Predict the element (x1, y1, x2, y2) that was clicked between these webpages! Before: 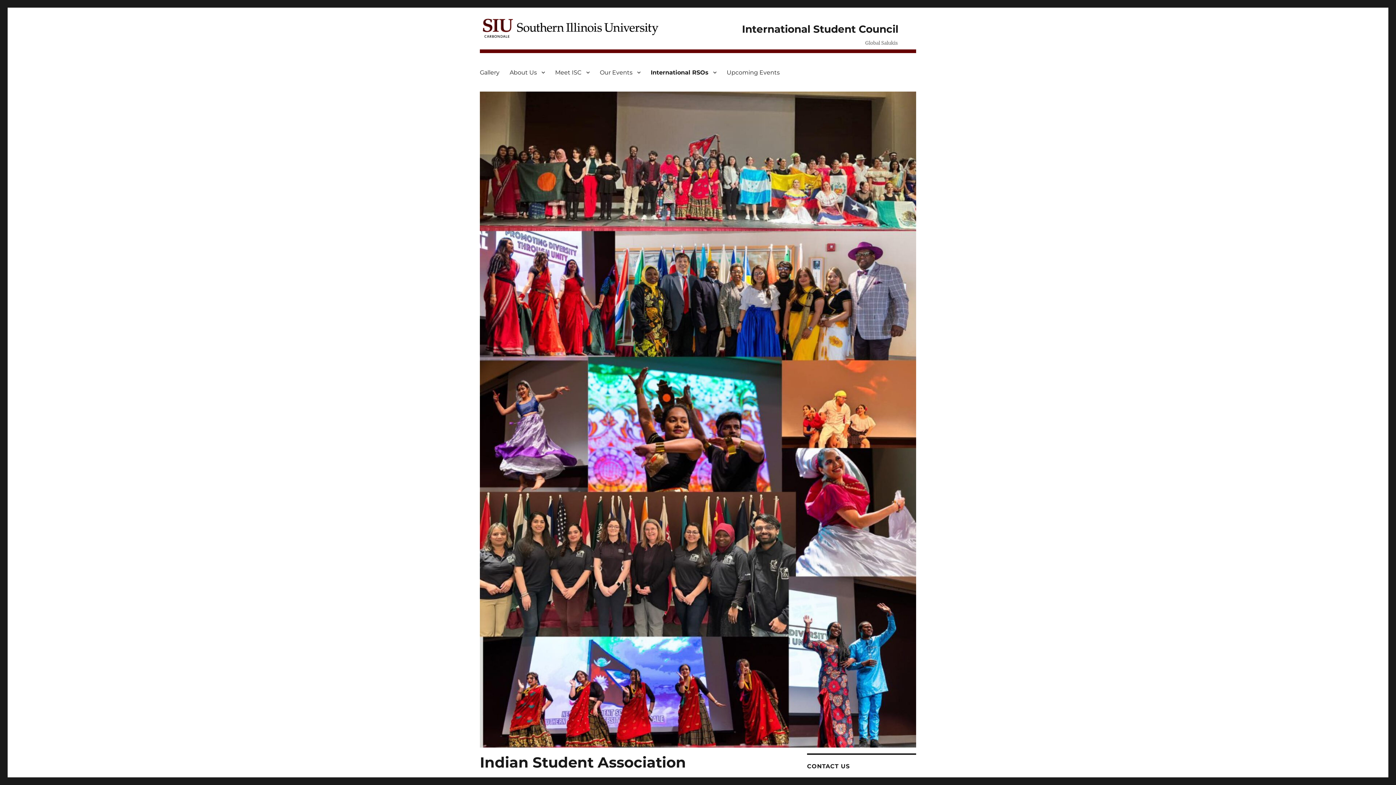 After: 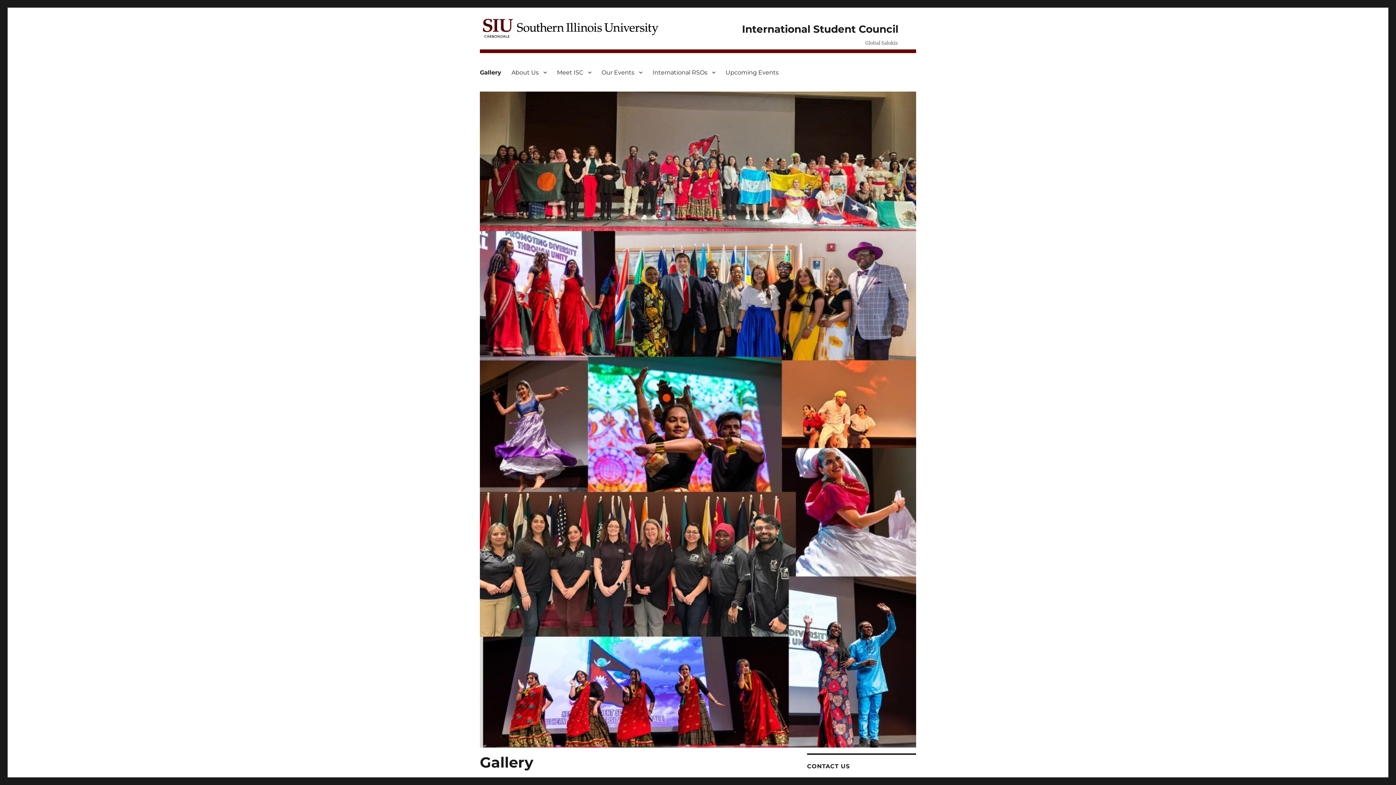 Action: label: Gallery bbox: (474, 64, 504, 80)